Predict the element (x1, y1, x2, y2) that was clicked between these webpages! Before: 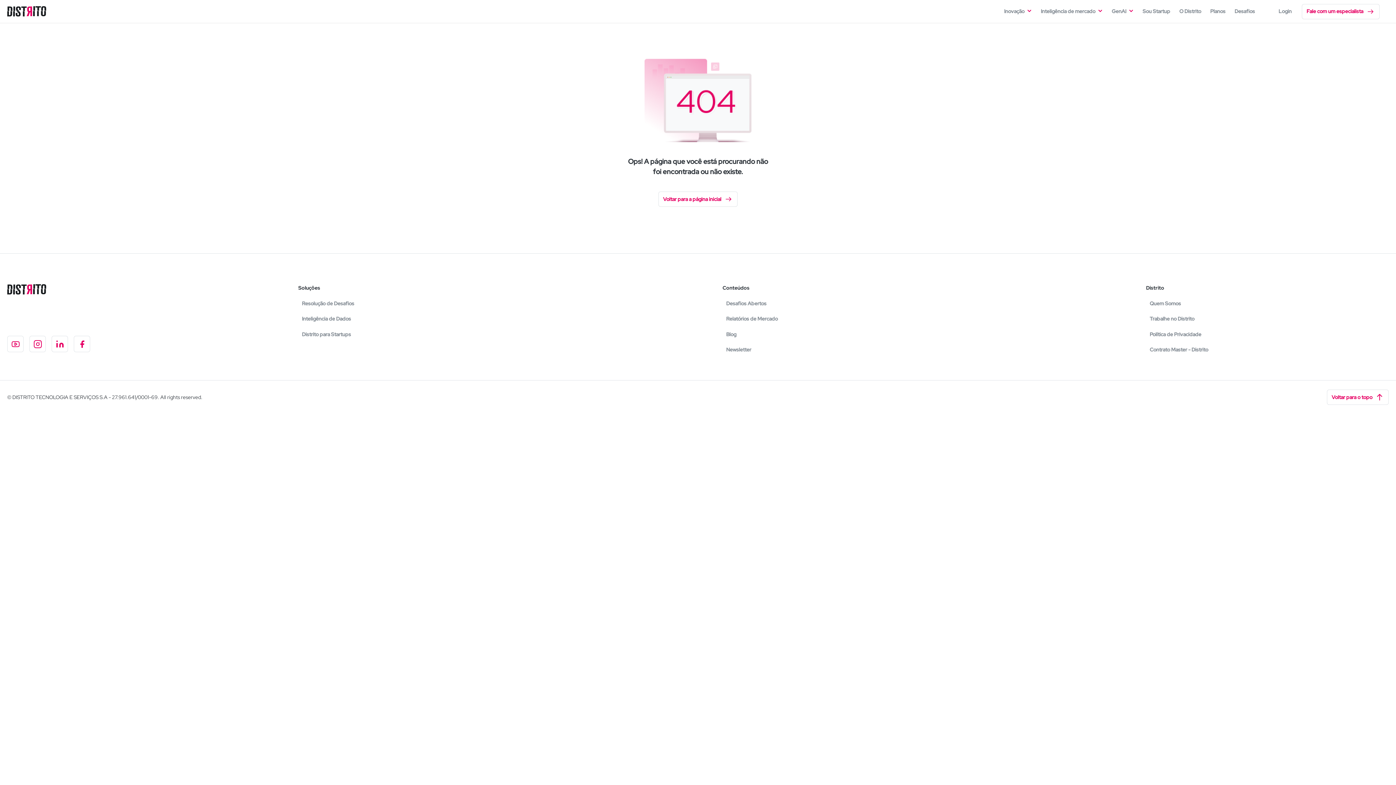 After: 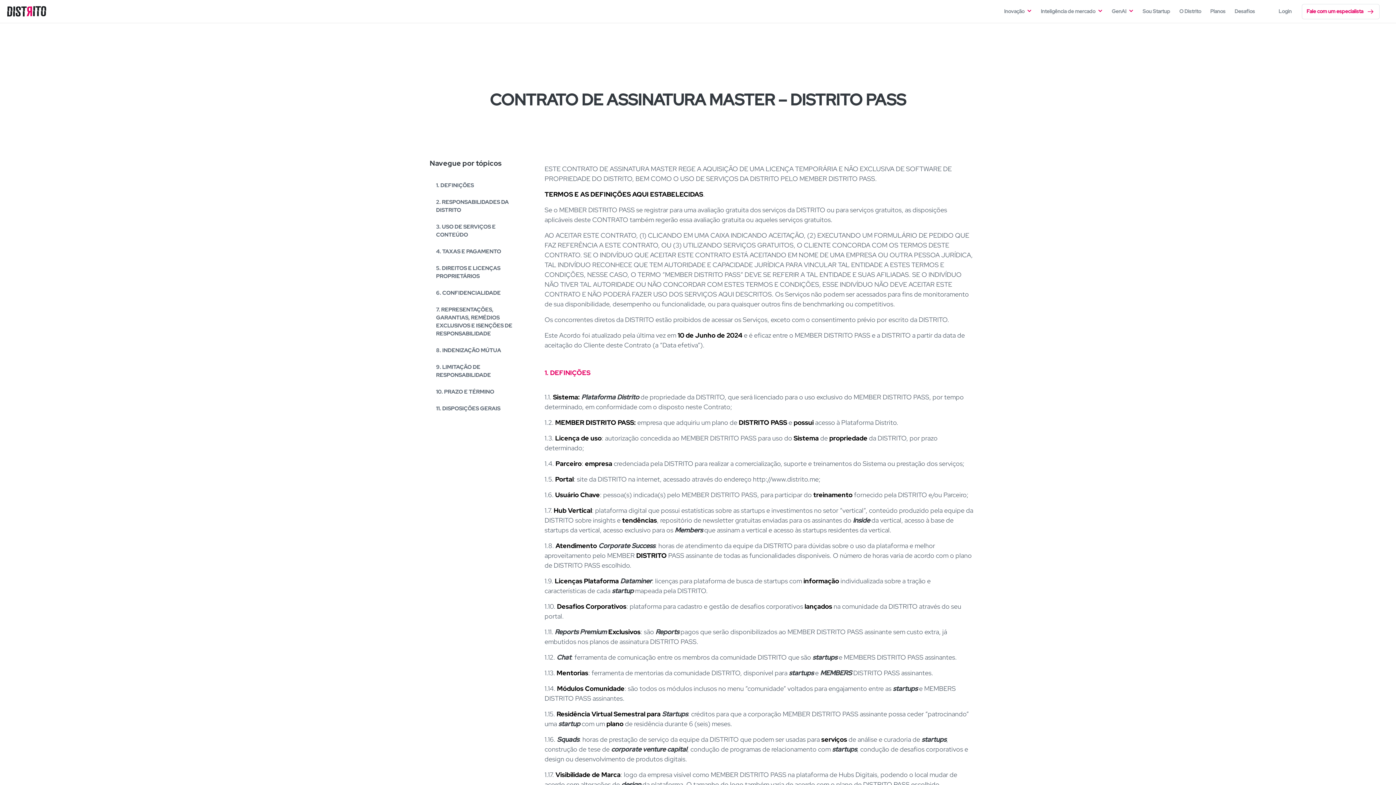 Action: label: Contrato Master - Distrito bbox: (1150, 346, 1208, 353)